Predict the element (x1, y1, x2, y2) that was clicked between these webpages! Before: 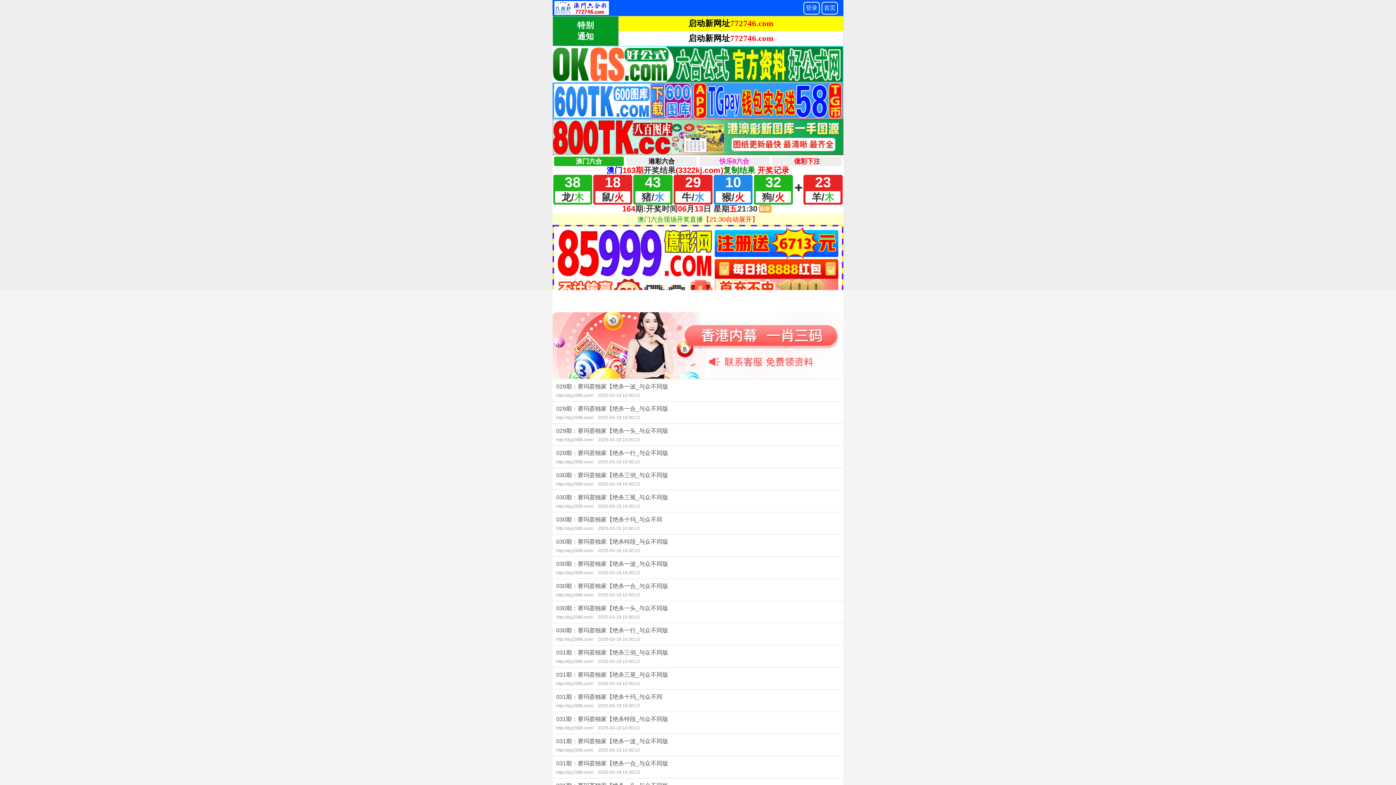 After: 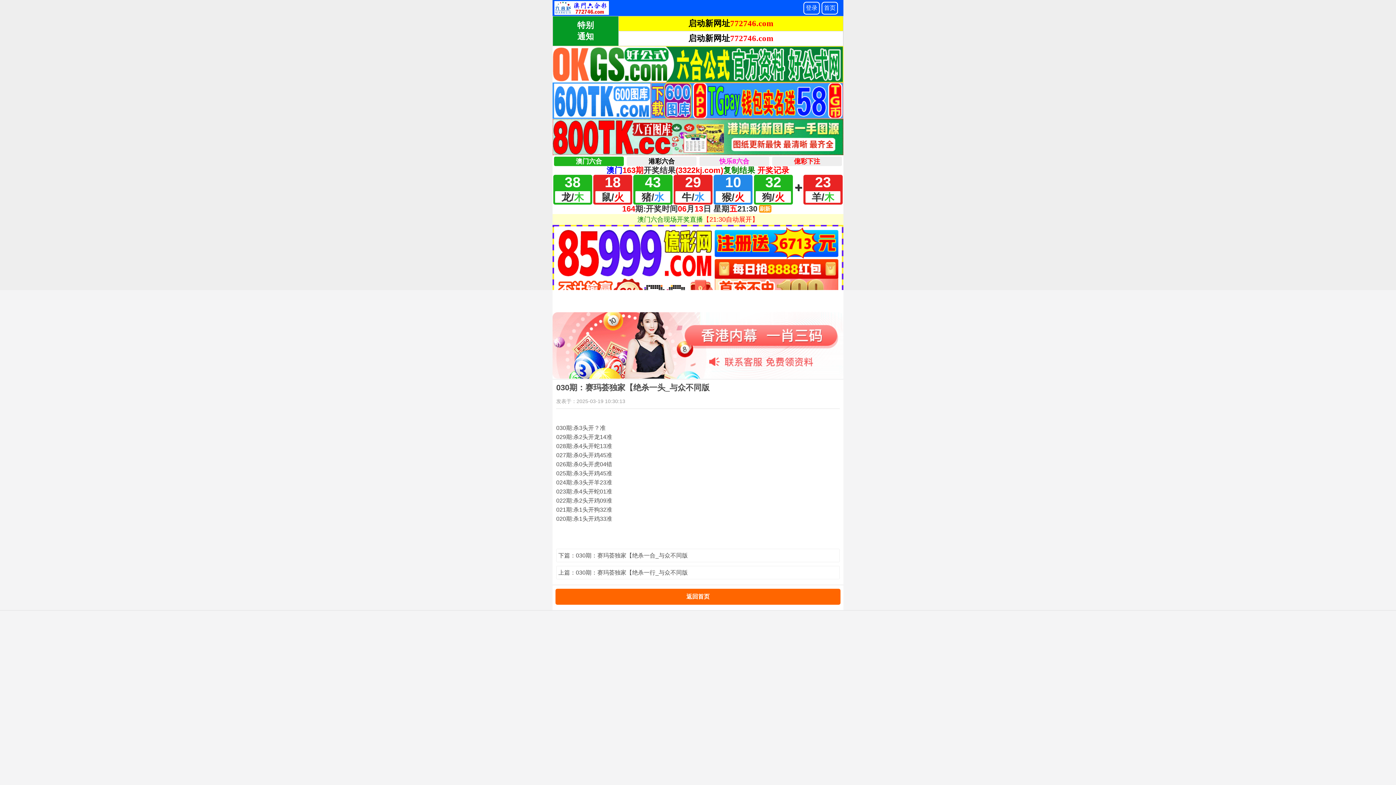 Action: bbox: (552, 601, 843, 623) label: 030期：赛玛荟独家【绝杀一头_与众不同版
http://dyj1588.com/ 2025-03-19 10:30:13